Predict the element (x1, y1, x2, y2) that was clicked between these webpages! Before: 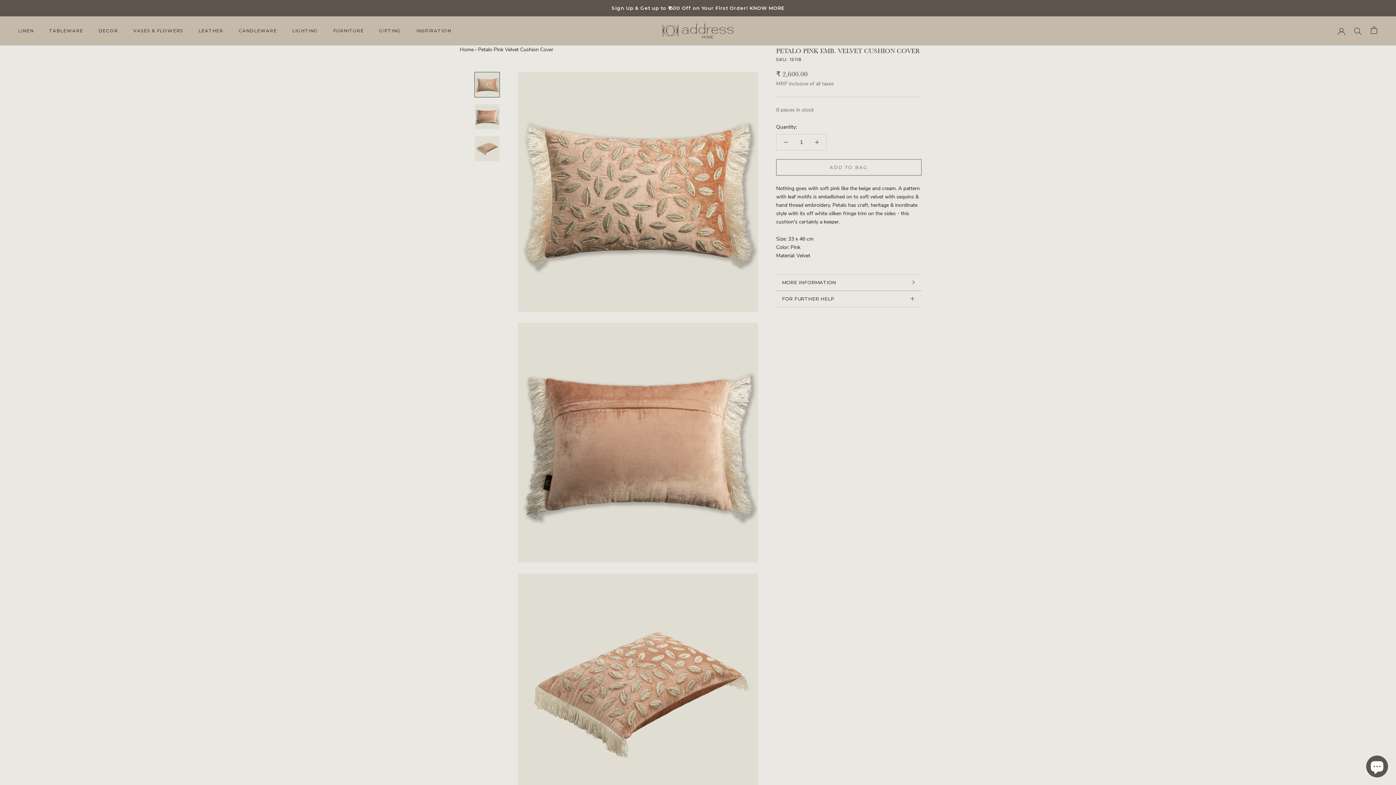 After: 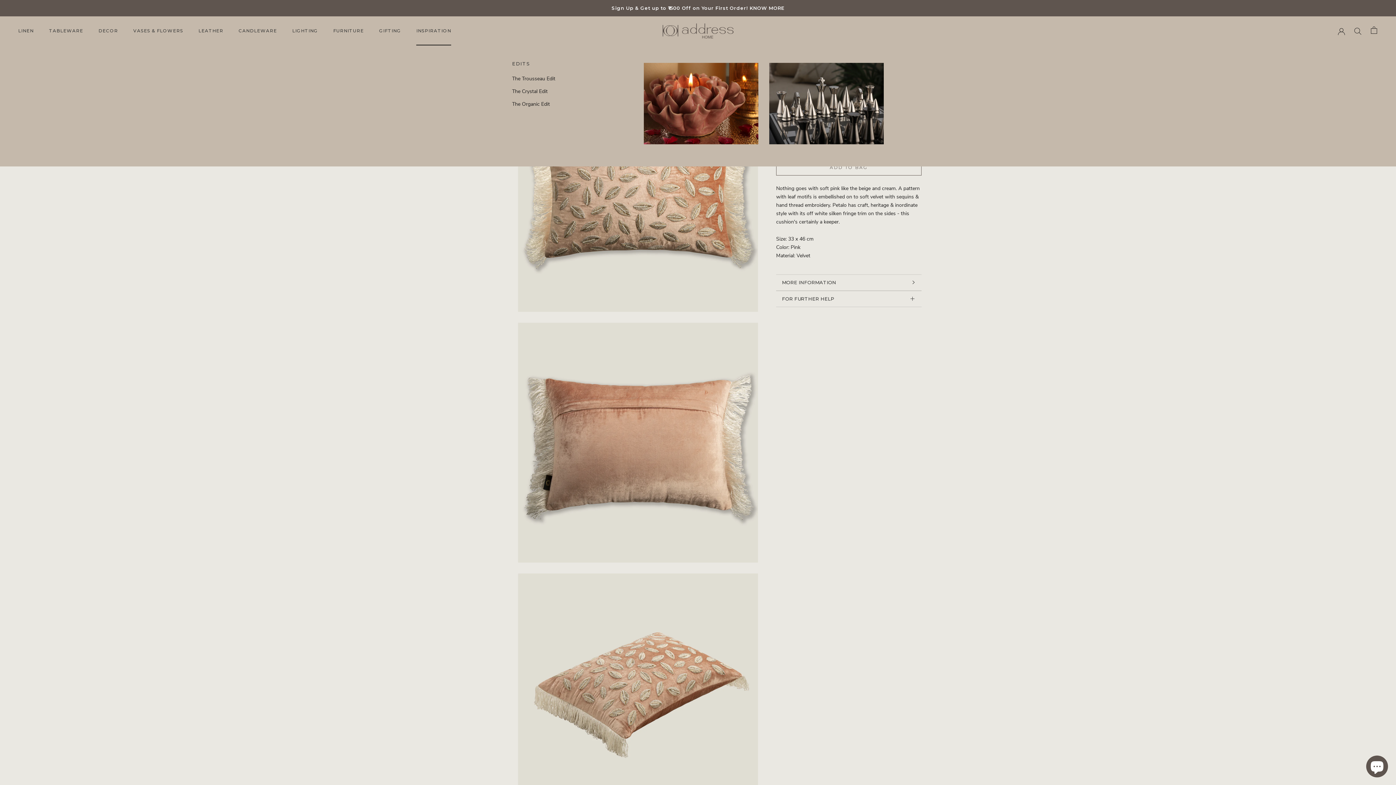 Action: bbox: (416, 28, 451, 33) label: INSPIRATION
INSPIRATION